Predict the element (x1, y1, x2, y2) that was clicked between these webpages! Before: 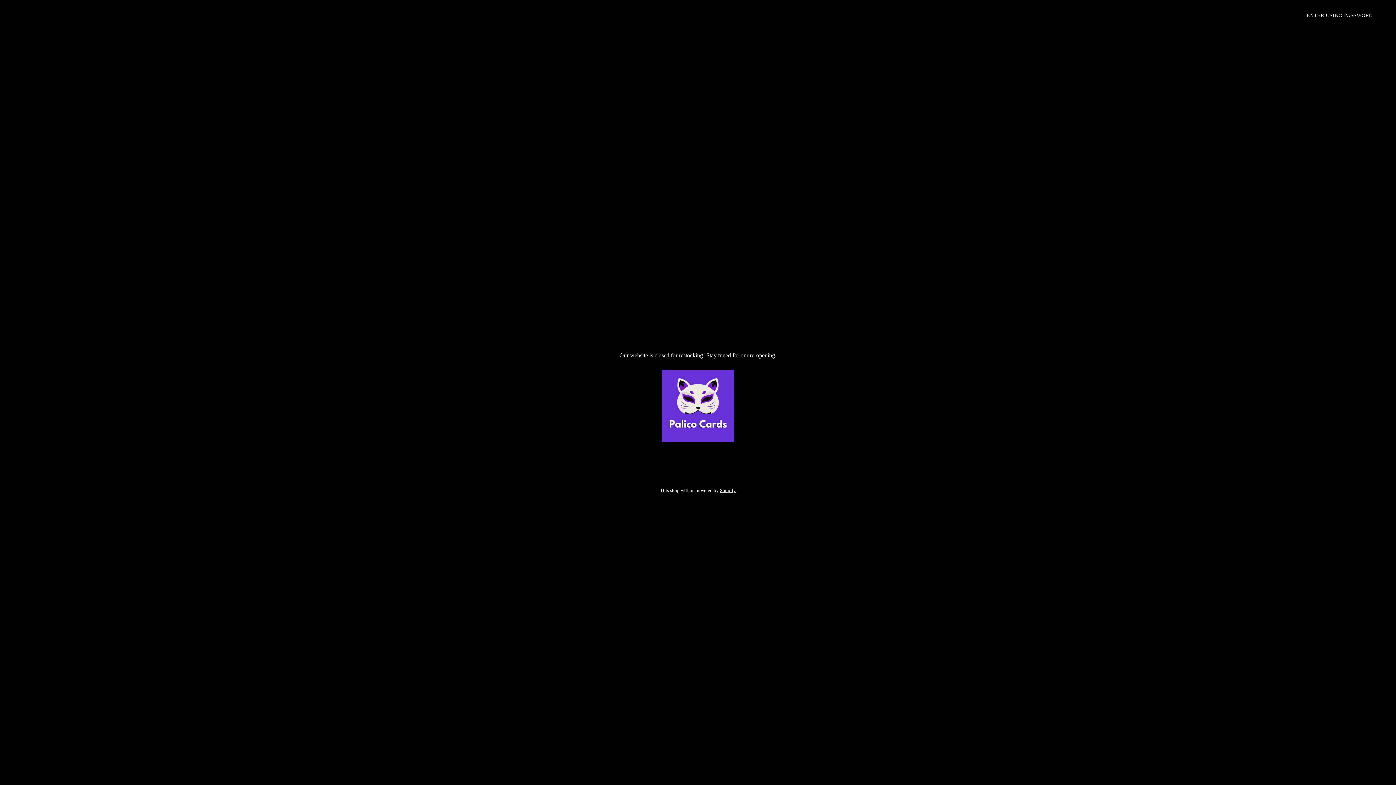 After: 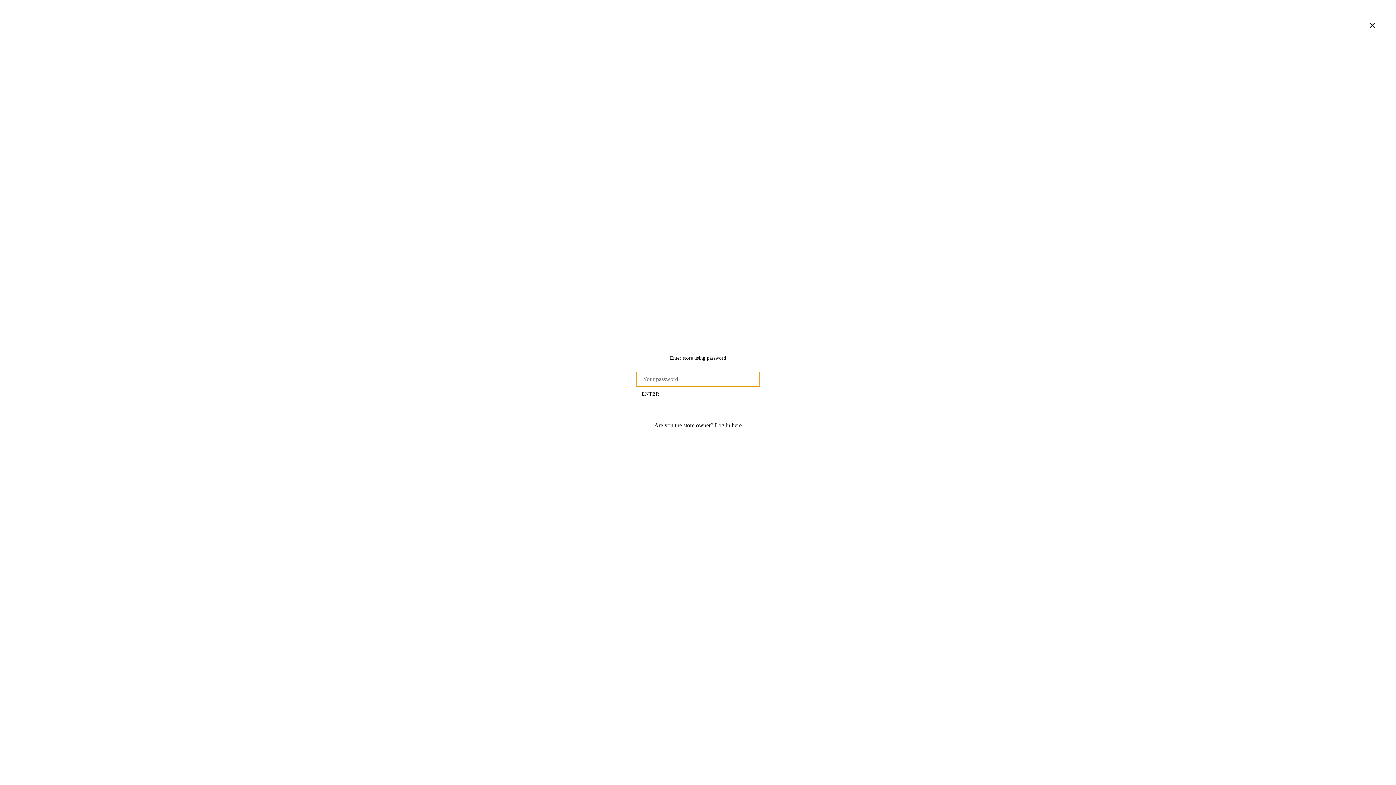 Action: label: ENTER USING PASSWORD → bbox: (1301, 8, 1385, 22)